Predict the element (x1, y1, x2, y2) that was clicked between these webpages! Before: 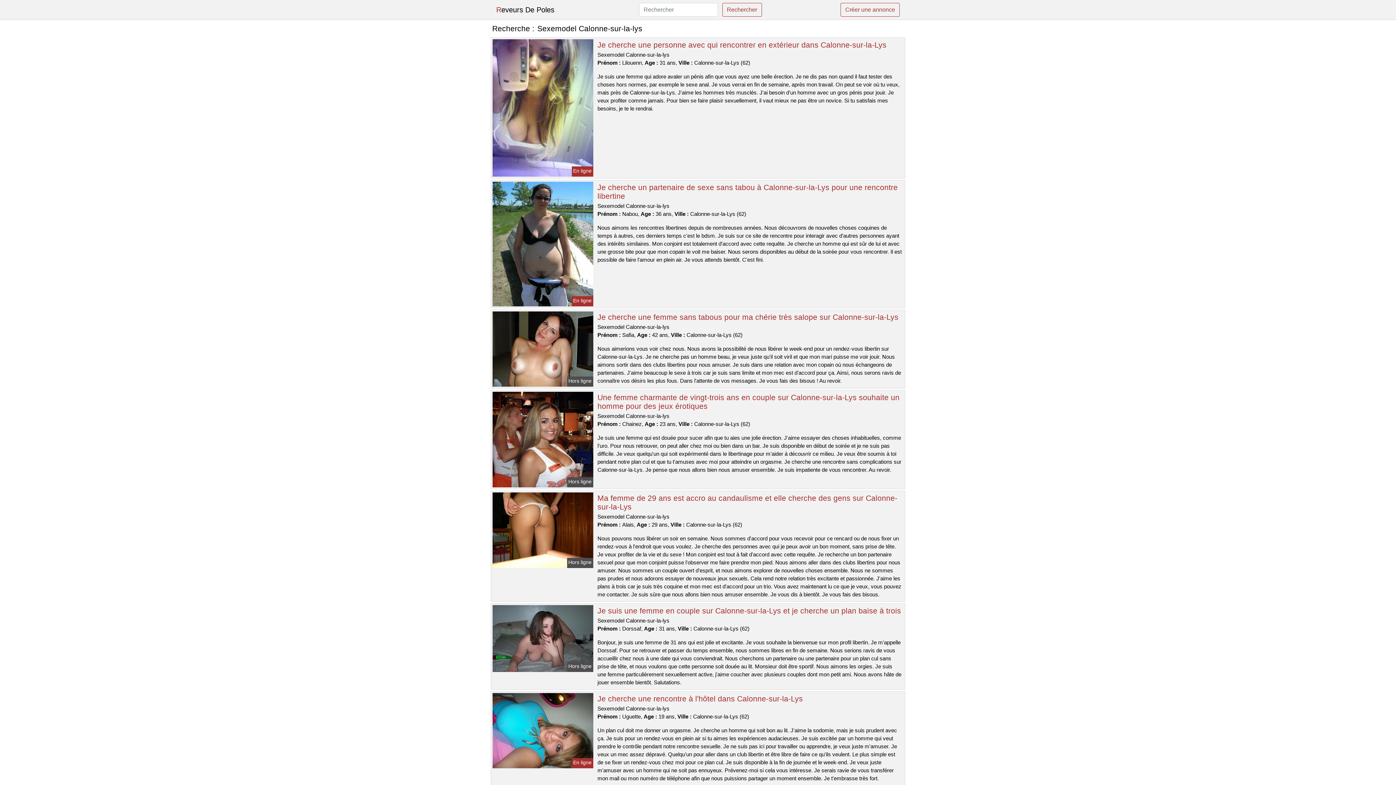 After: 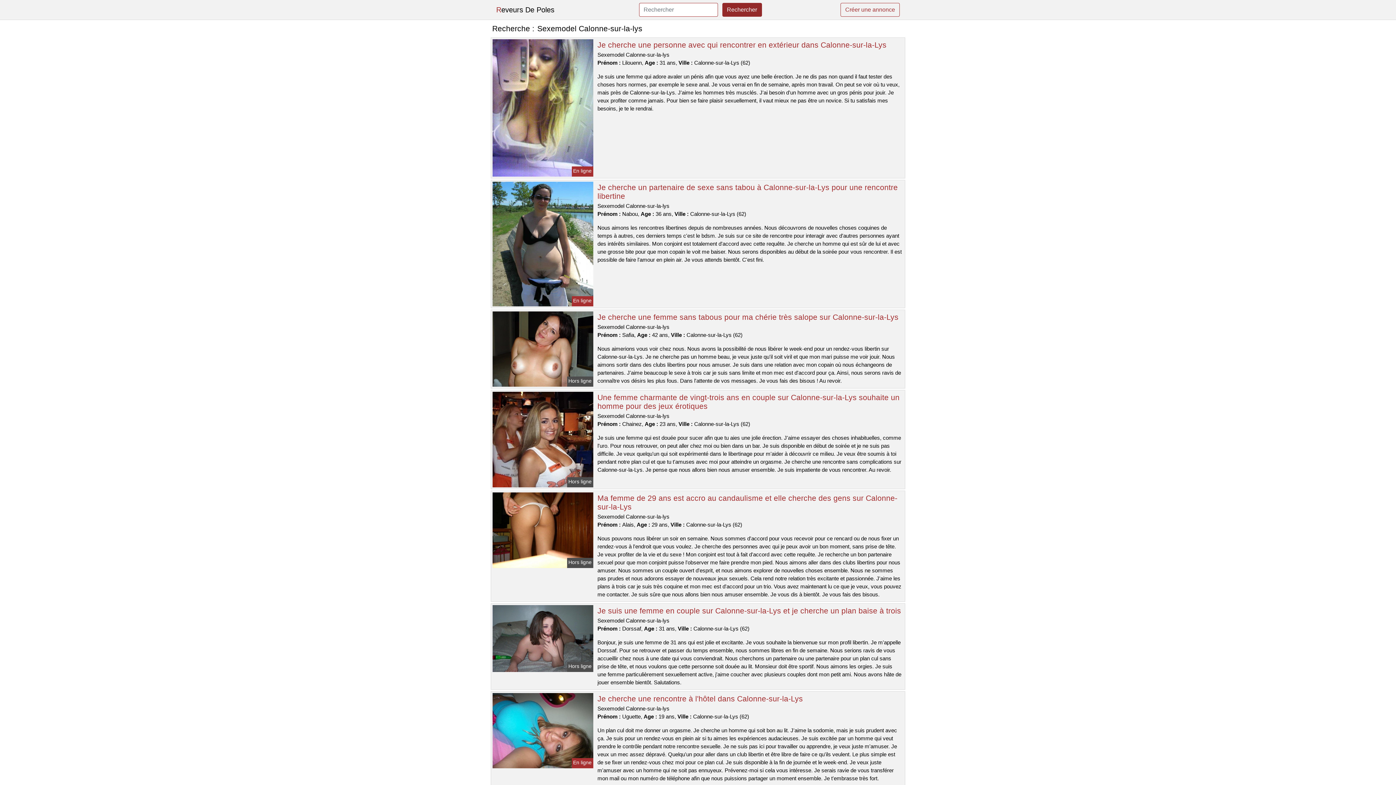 Action: label: Rechercher bbox: (722, 2, 762, 16)